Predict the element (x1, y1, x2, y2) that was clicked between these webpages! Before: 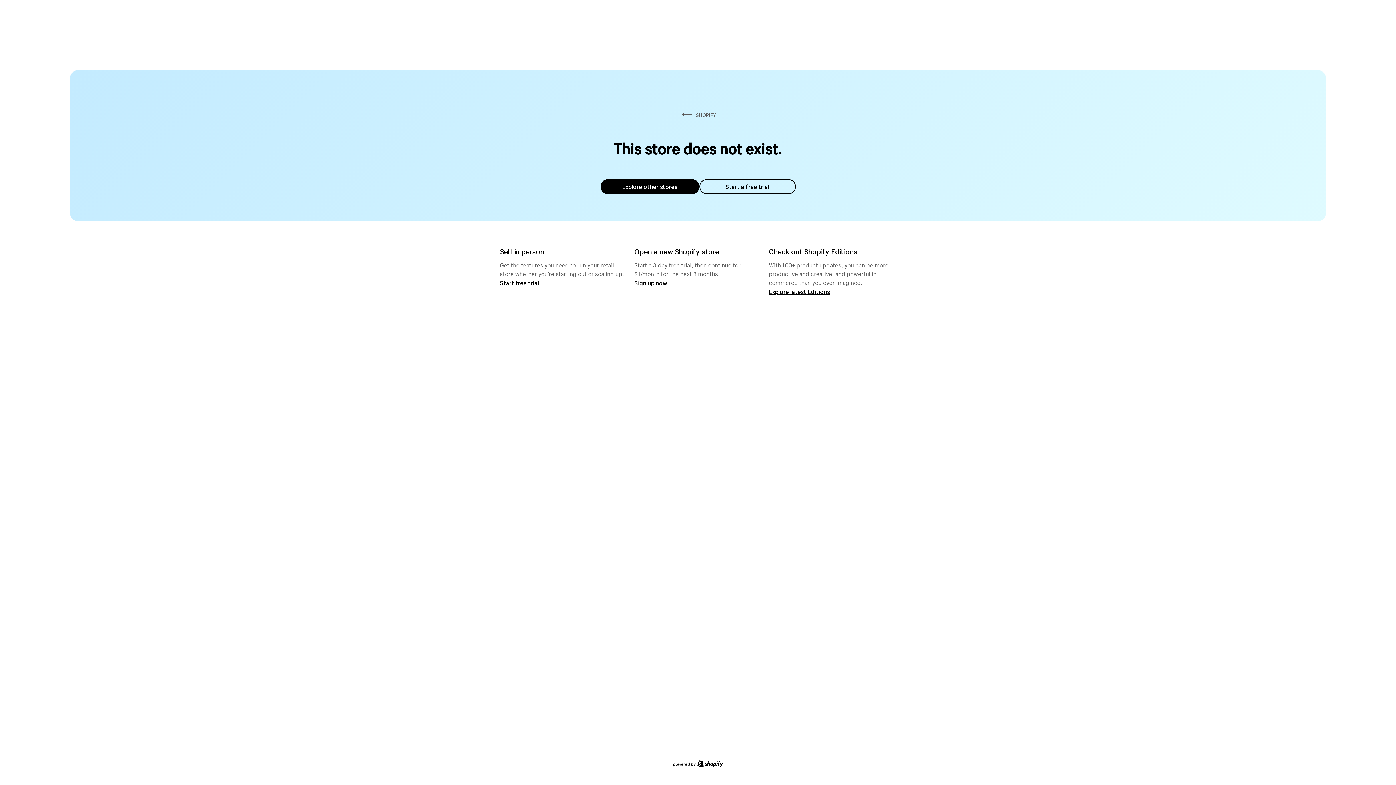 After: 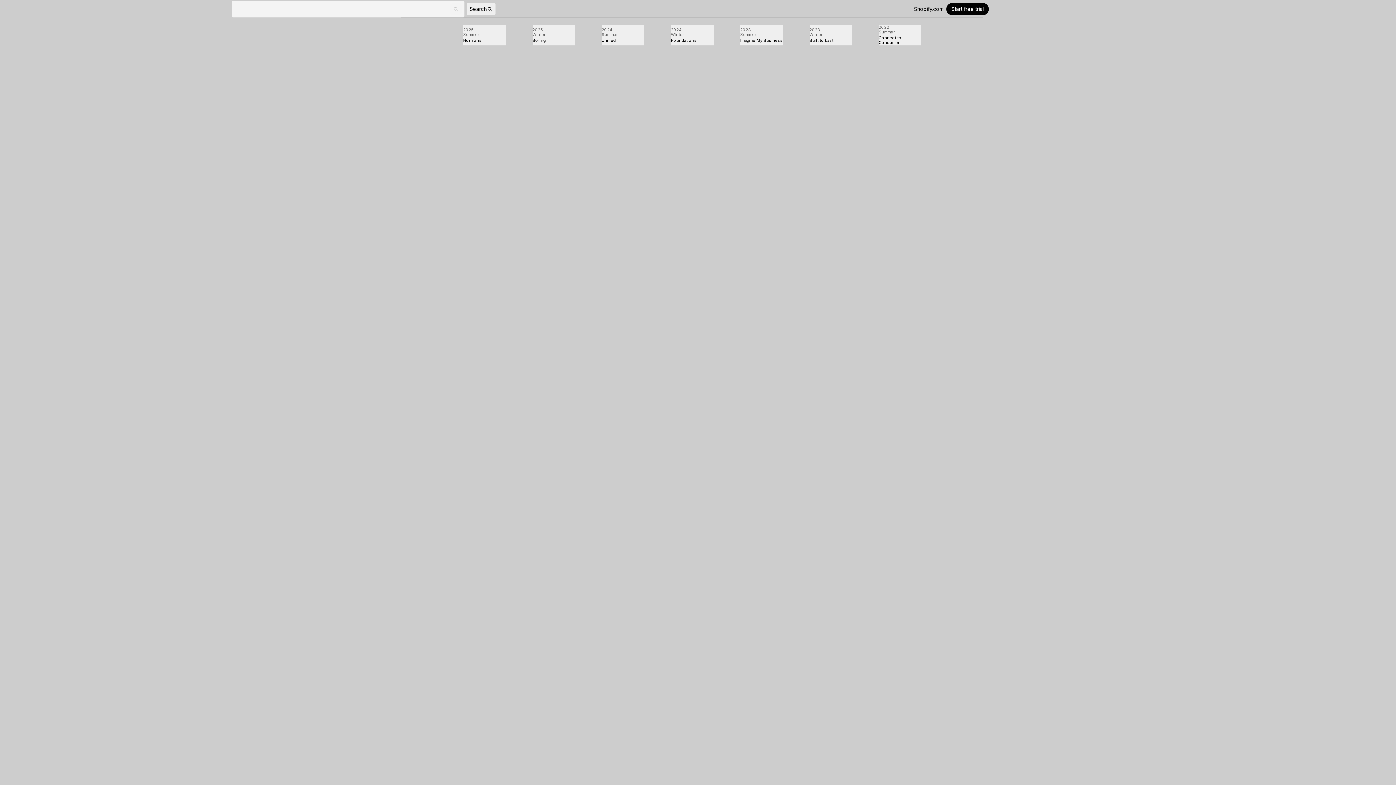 Action: bbox: (769, 287, 830, 295) label: Explore latest Editions